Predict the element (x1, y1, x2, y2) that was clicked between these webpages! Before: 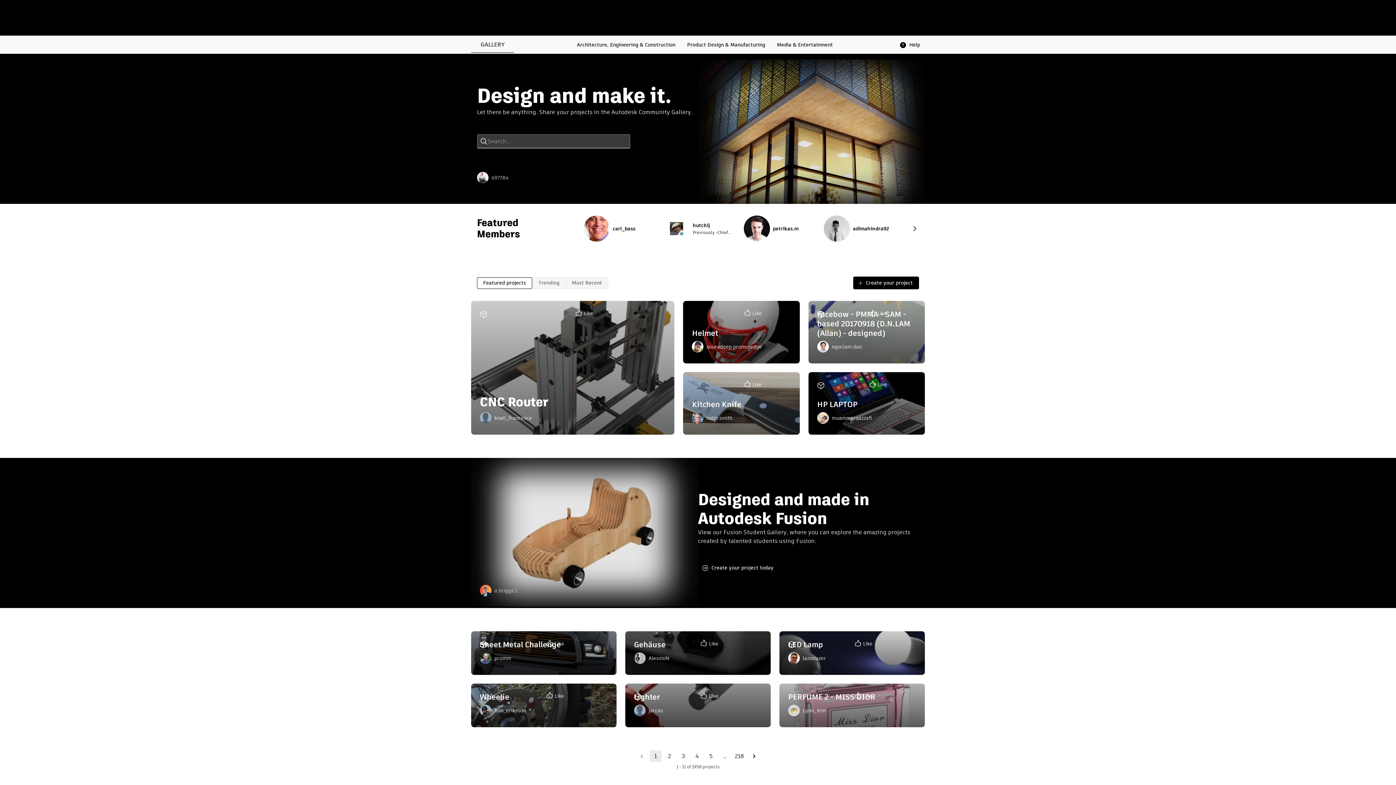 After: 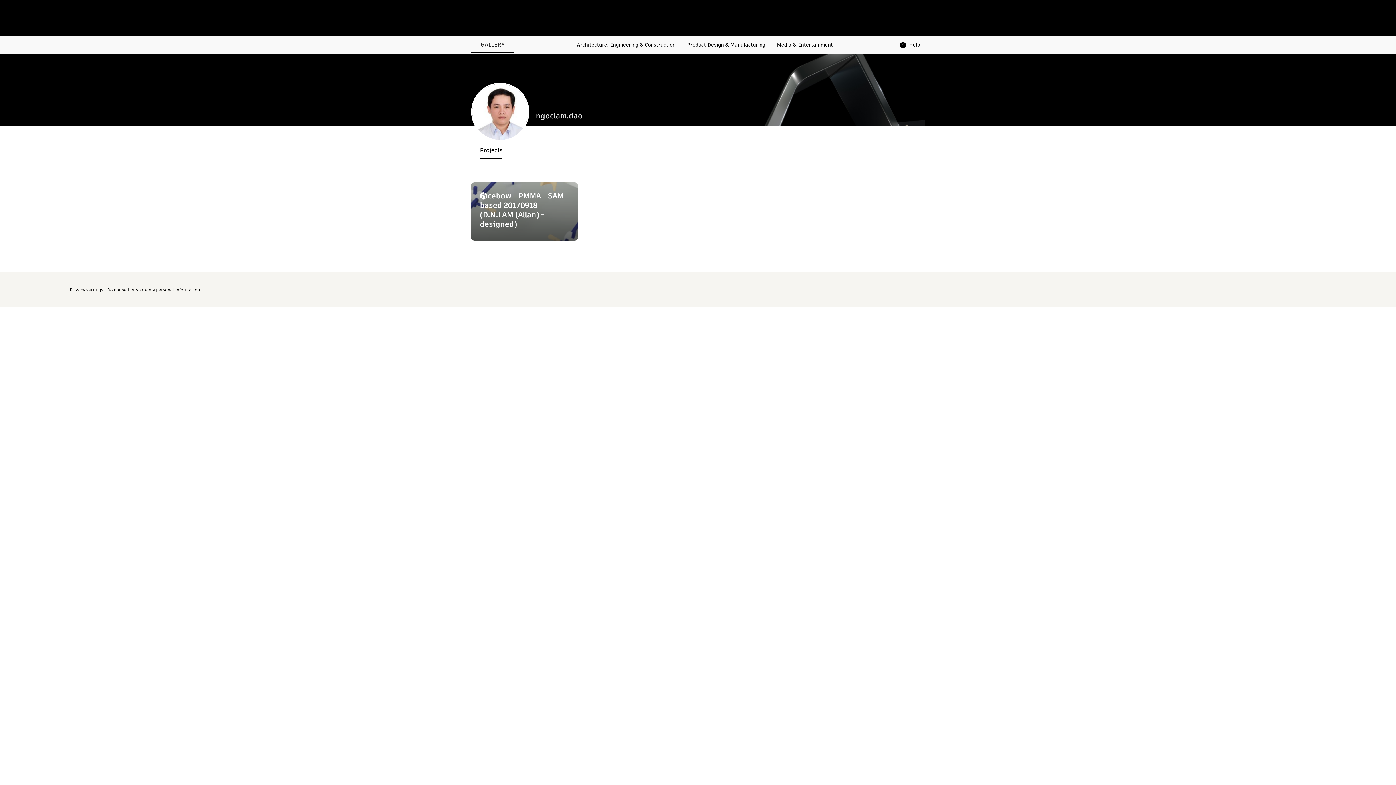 Action: label: ngoclam.dao bbox: (817, 341, 862, 352)